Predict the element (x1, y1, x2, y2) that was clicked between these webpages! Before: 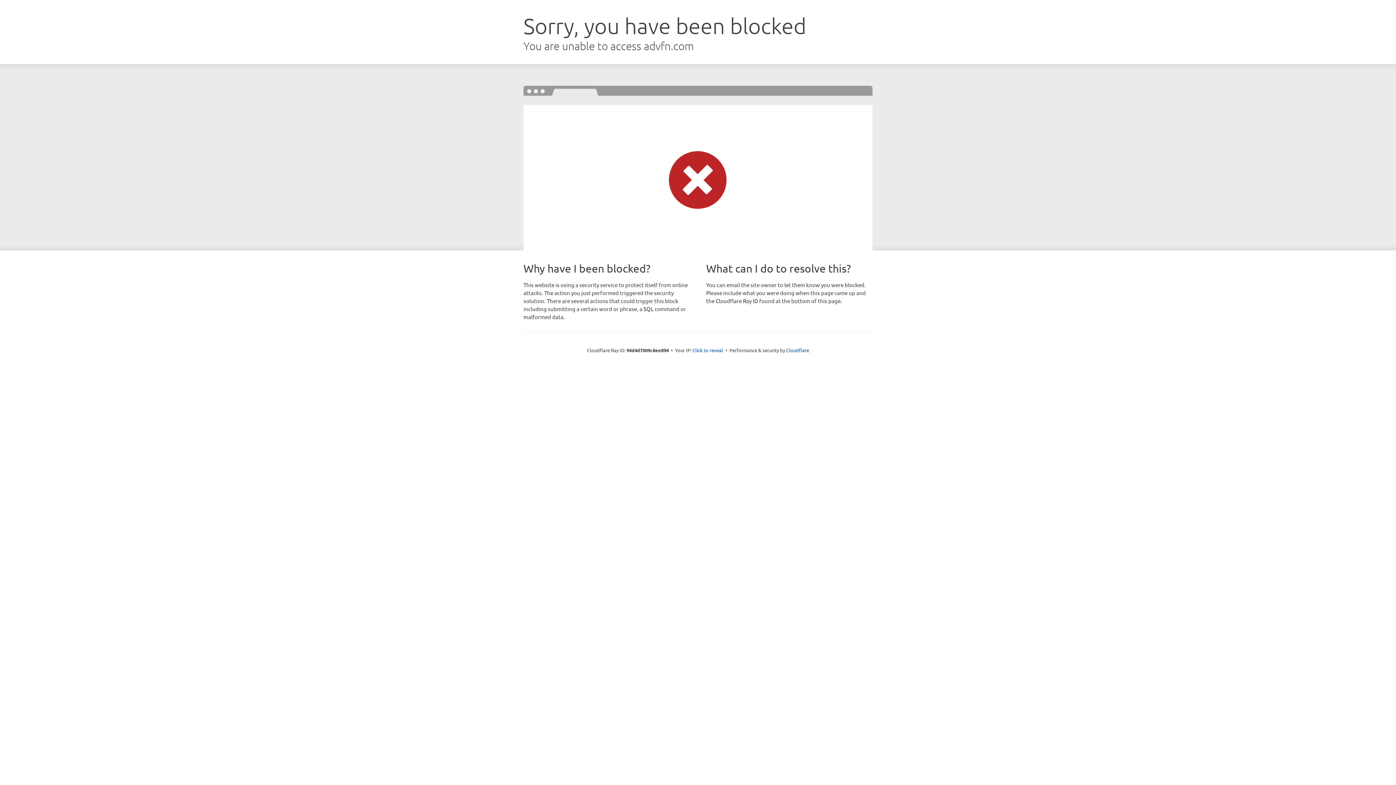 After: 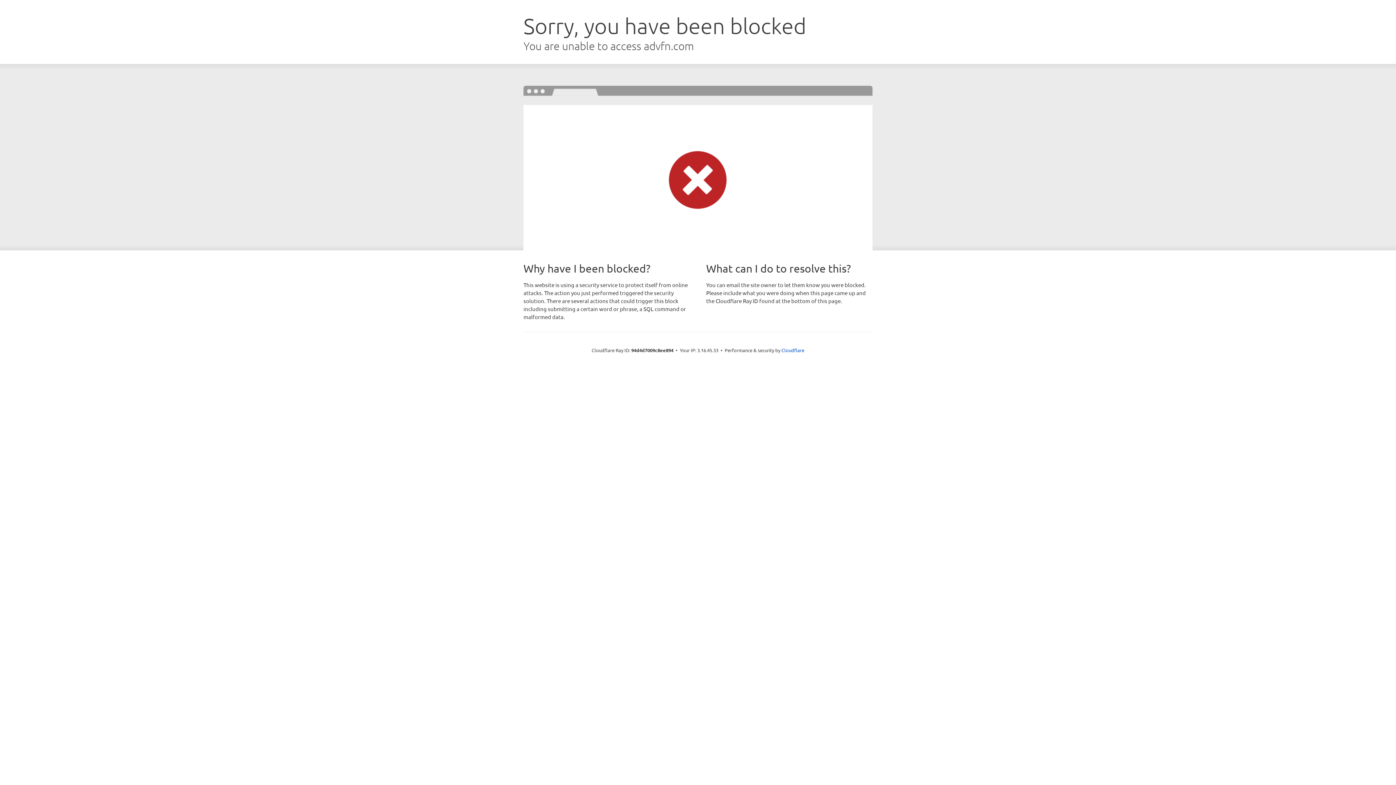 Action: bbox: (692, 346, 723, 353) label: Click to reveal